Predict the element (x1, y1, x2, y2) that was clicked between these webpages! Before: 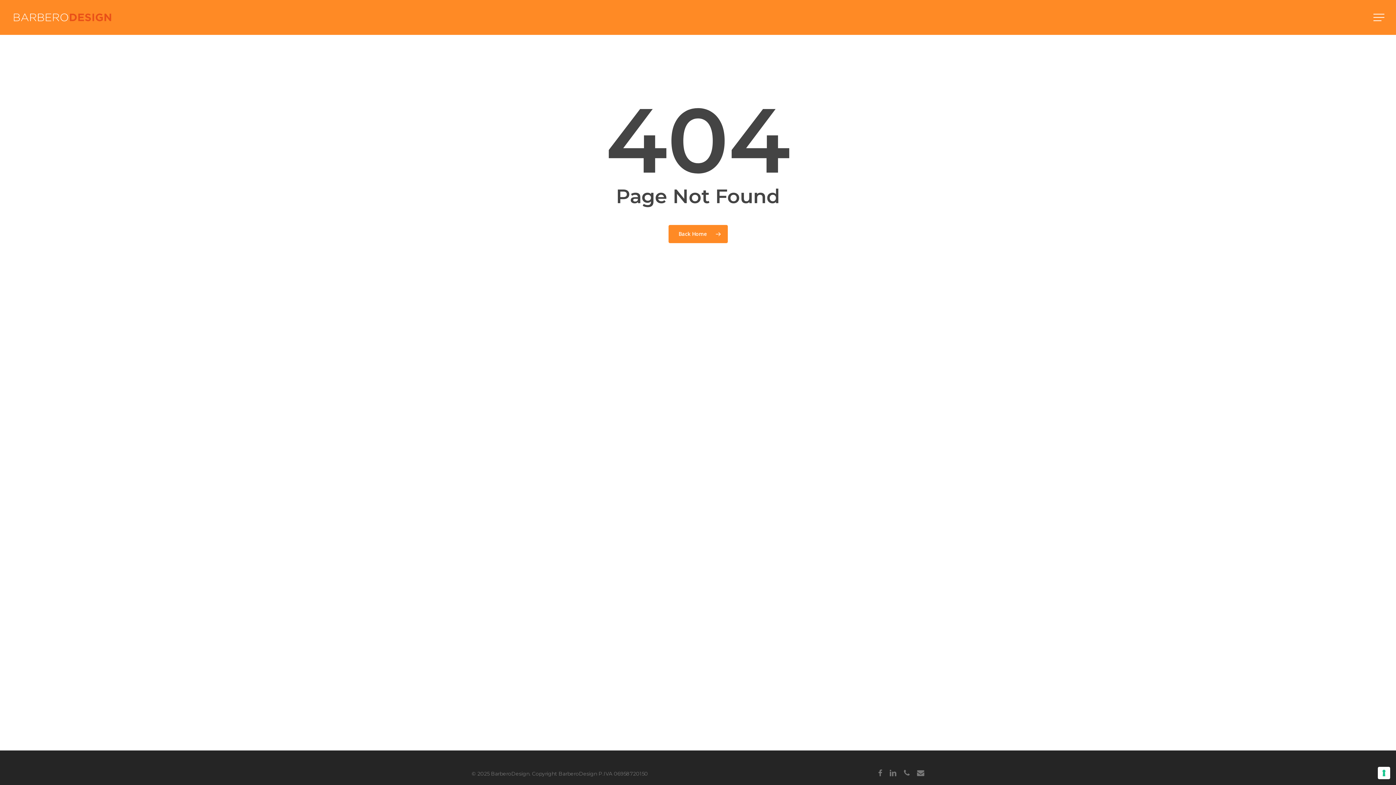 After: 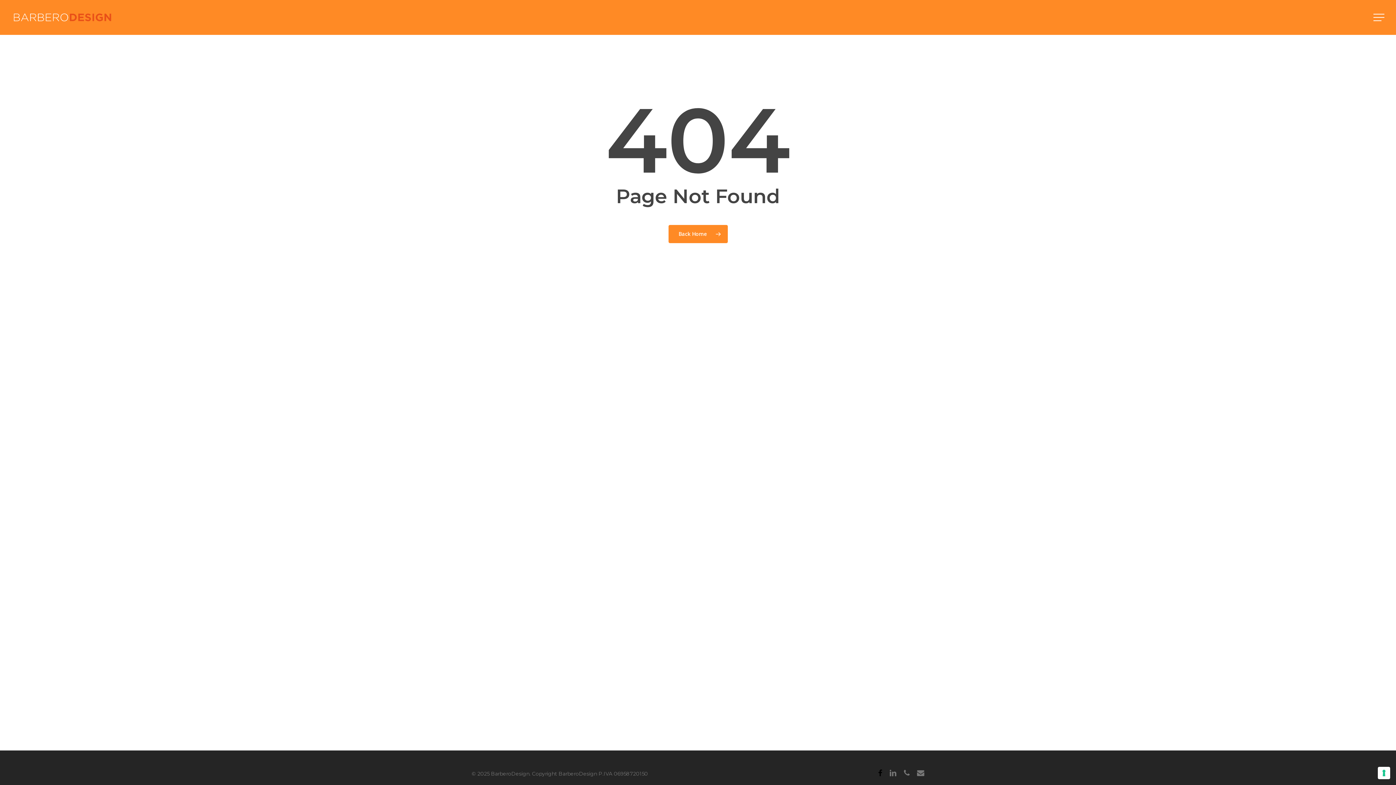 Action: label: facebook bbox: (878, 769, 882, 777)